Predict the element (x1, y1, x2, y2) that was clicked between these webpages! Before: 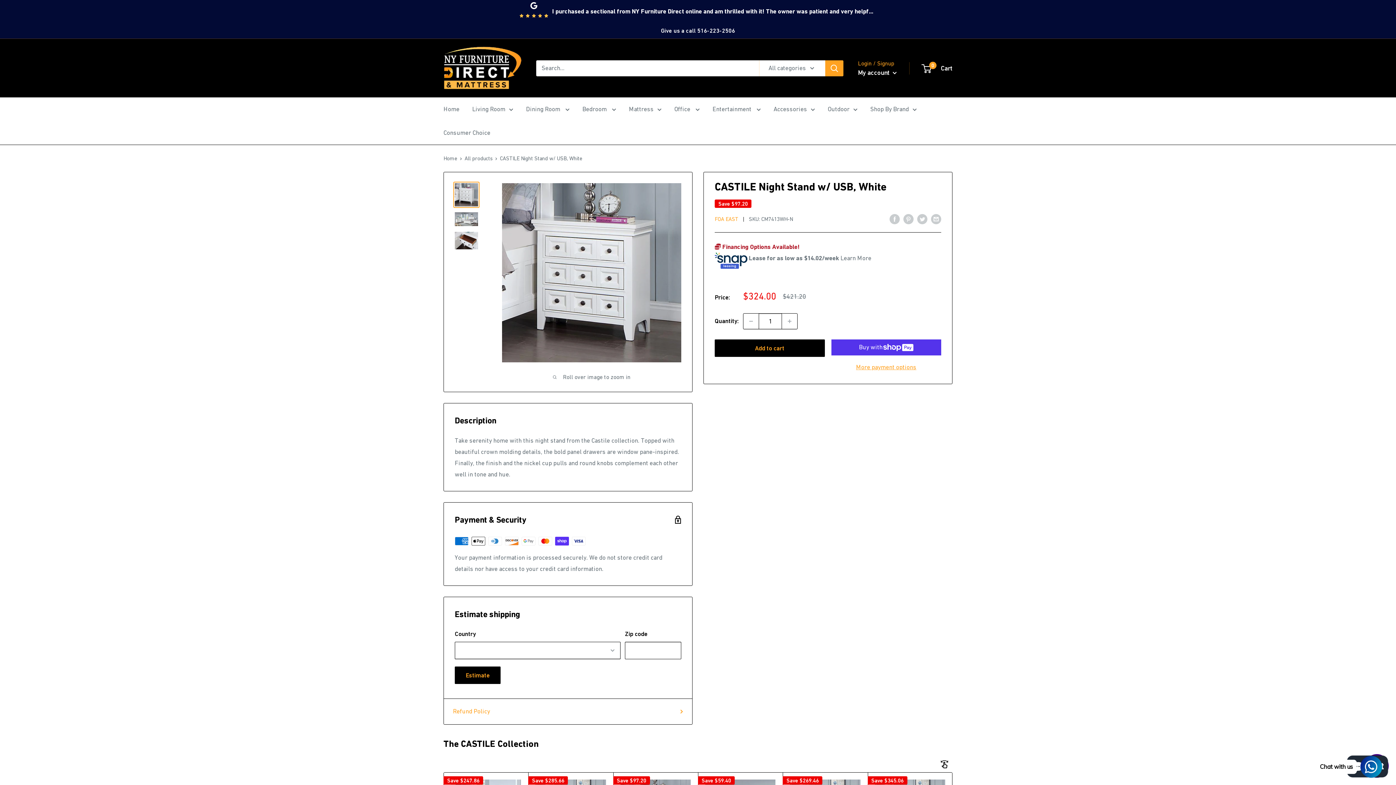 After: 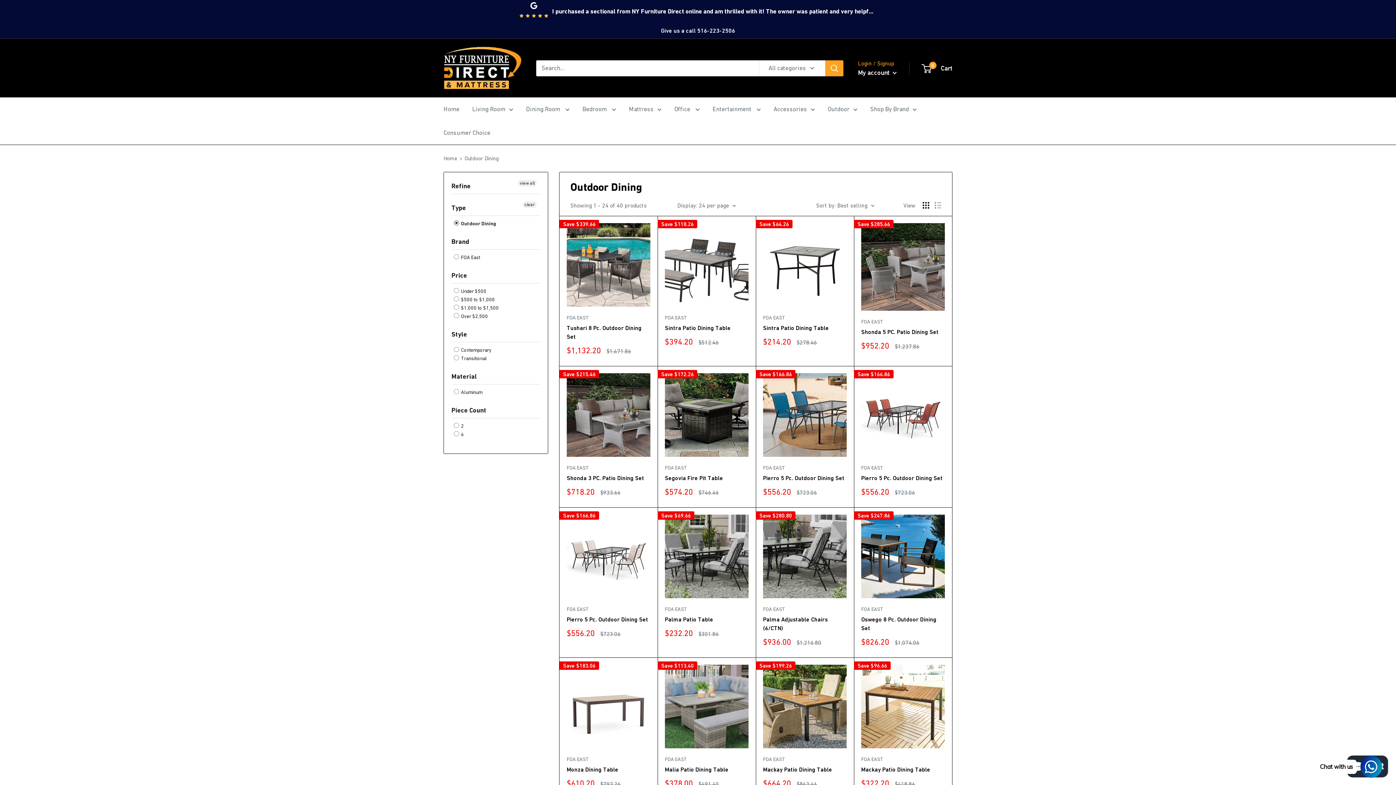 Action: label: Outdoor bbox: (828, 103, 857, 114)